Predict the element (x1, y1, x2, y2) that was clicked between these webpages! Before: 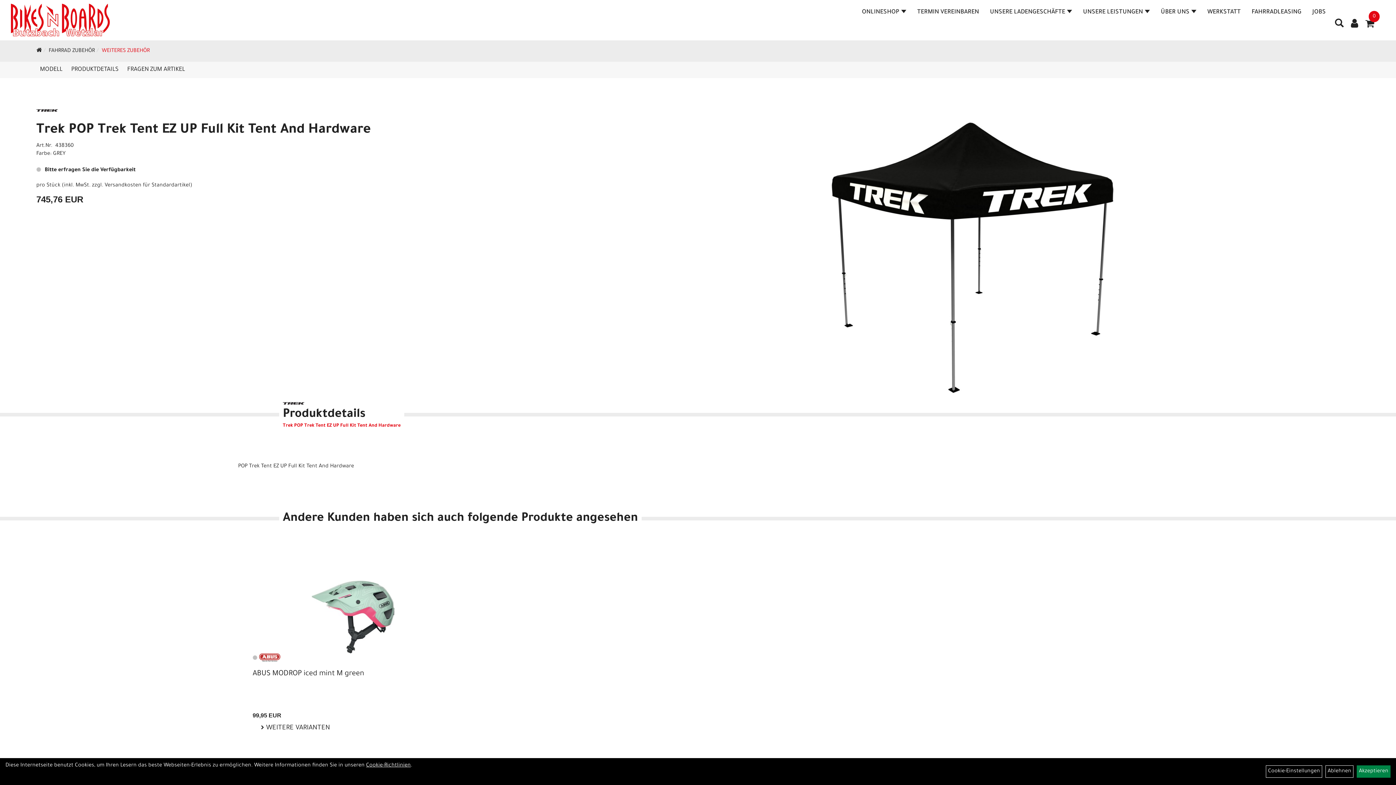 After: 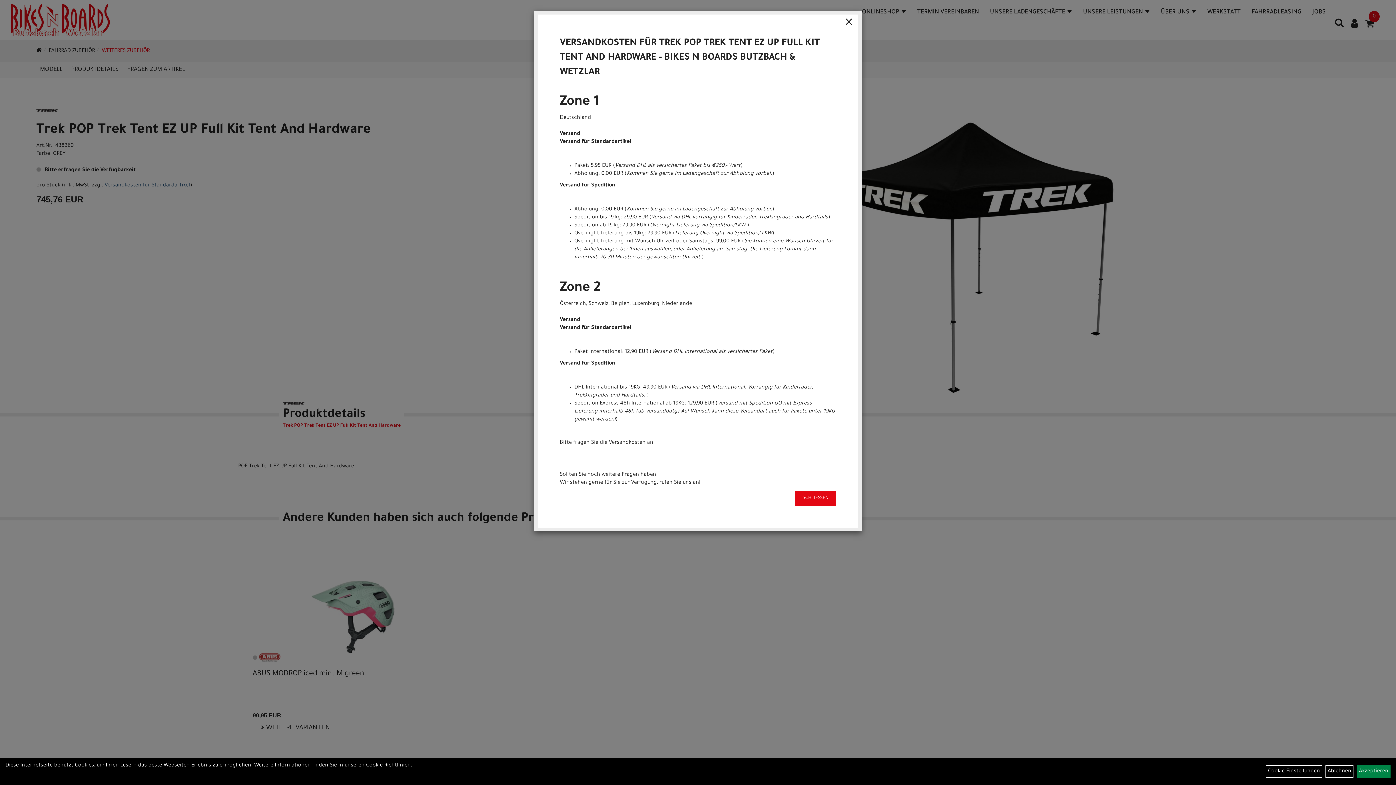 Action: bbox: (104, 182, 190, 188) label: Versandkosten für Standardartikel